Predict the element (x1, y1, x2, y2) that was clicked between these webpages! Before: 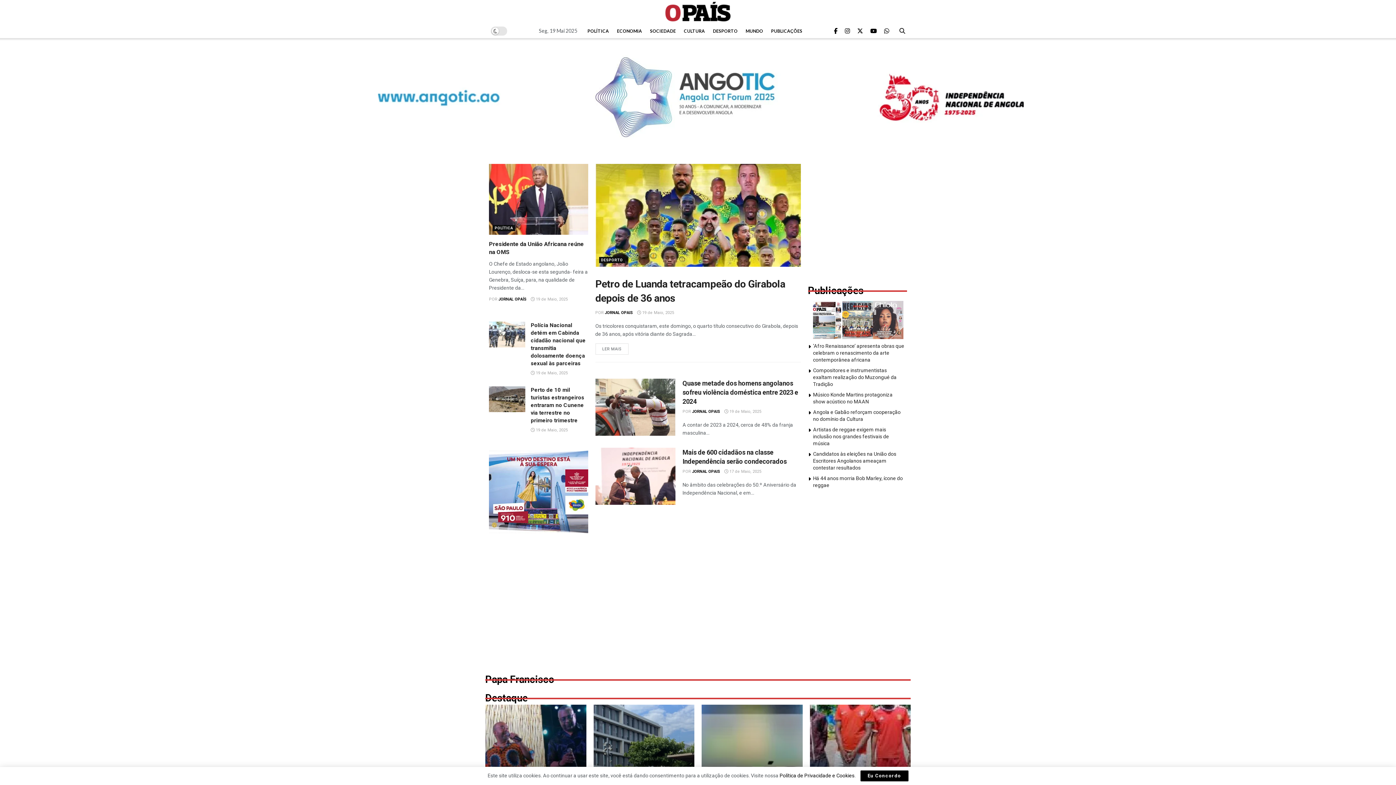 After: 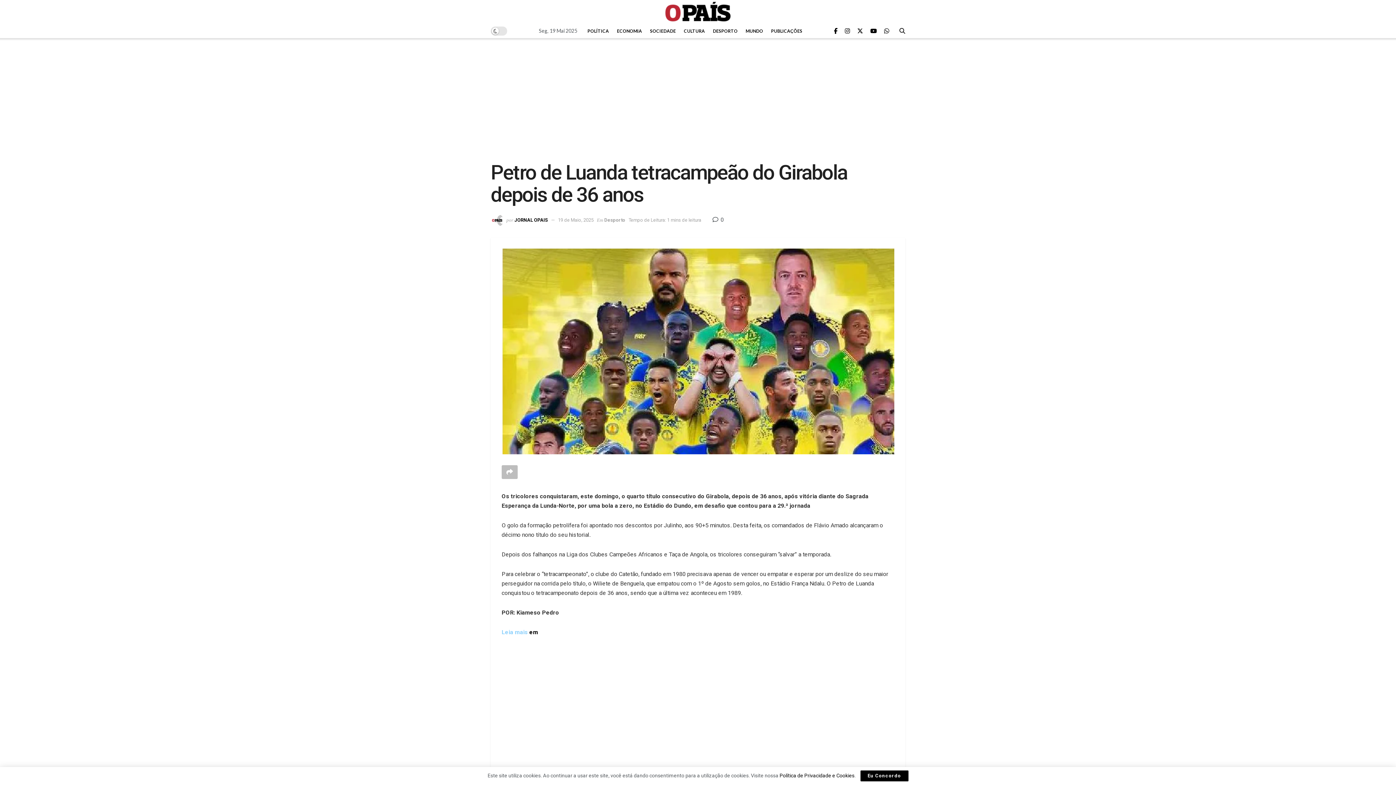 Action: label: LER MAIS
DETAILS bbox: (595, 343, 628, 354)